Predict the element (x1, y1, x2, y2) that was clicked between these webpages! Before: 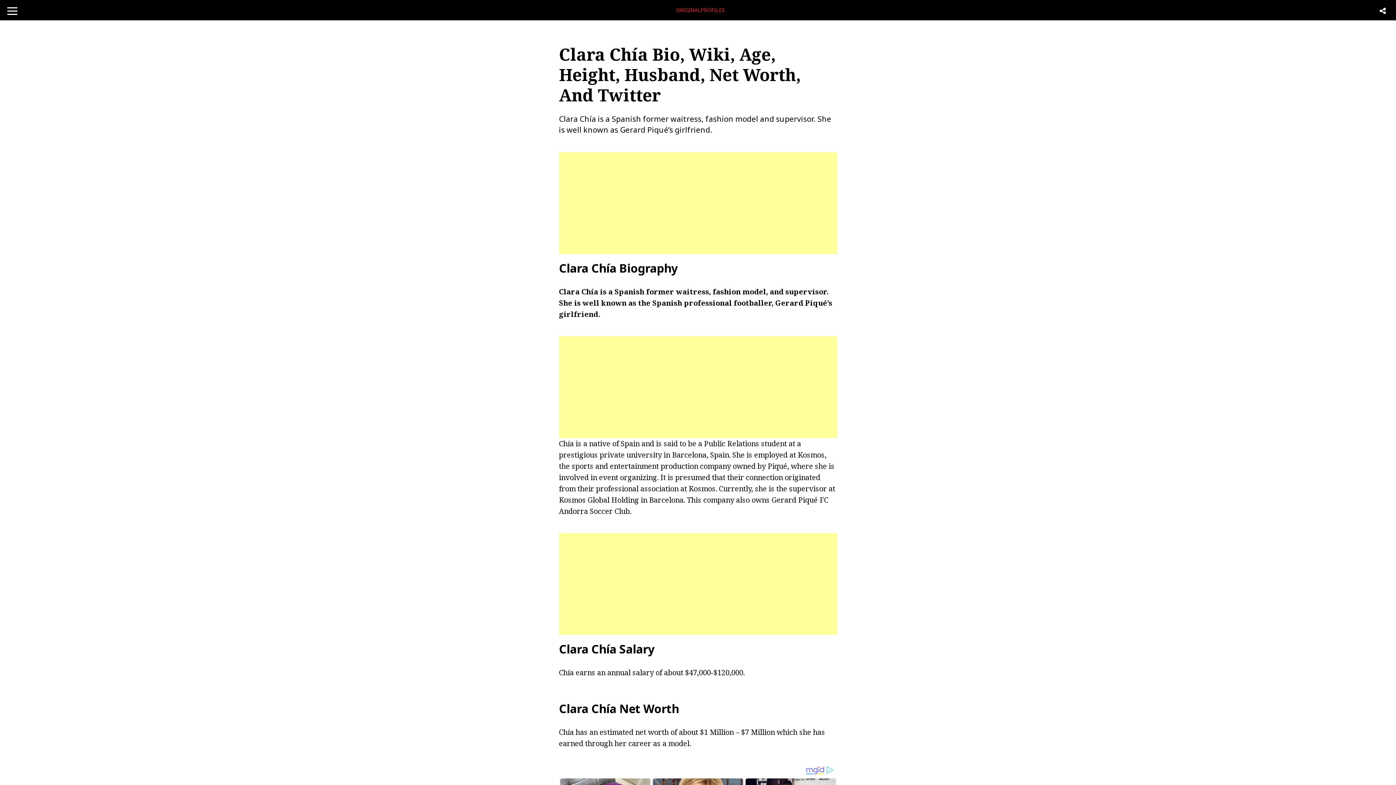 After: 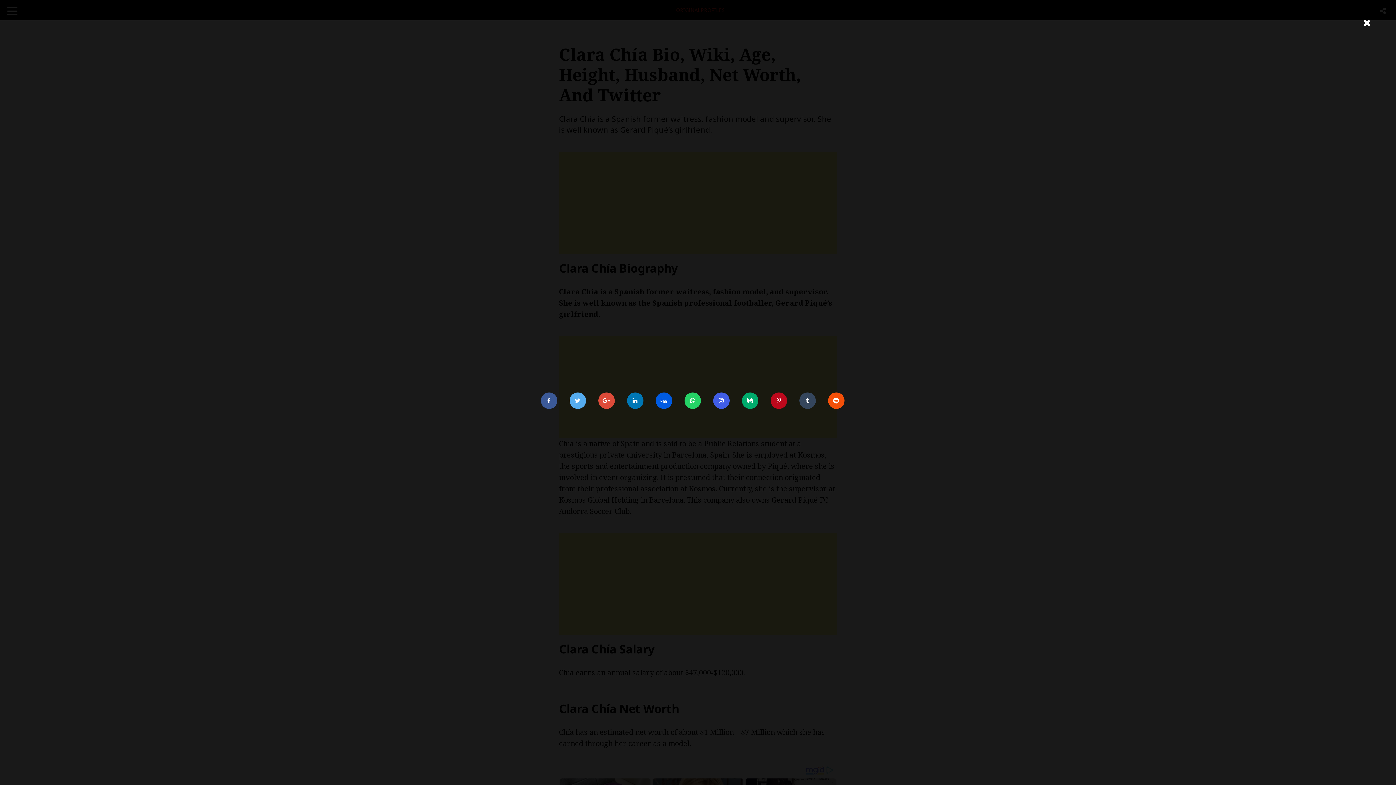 Action: bbox: (1380, 6, 1386, 14)